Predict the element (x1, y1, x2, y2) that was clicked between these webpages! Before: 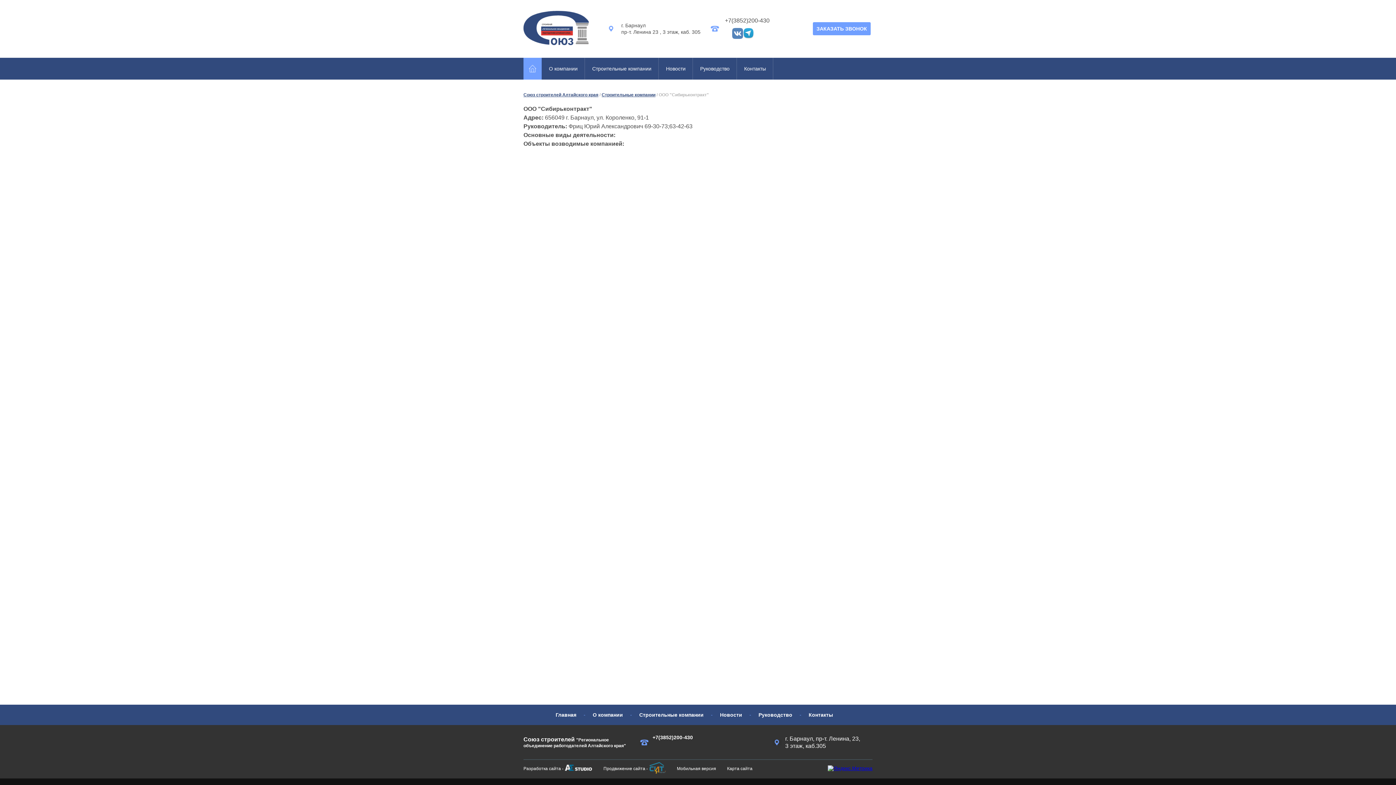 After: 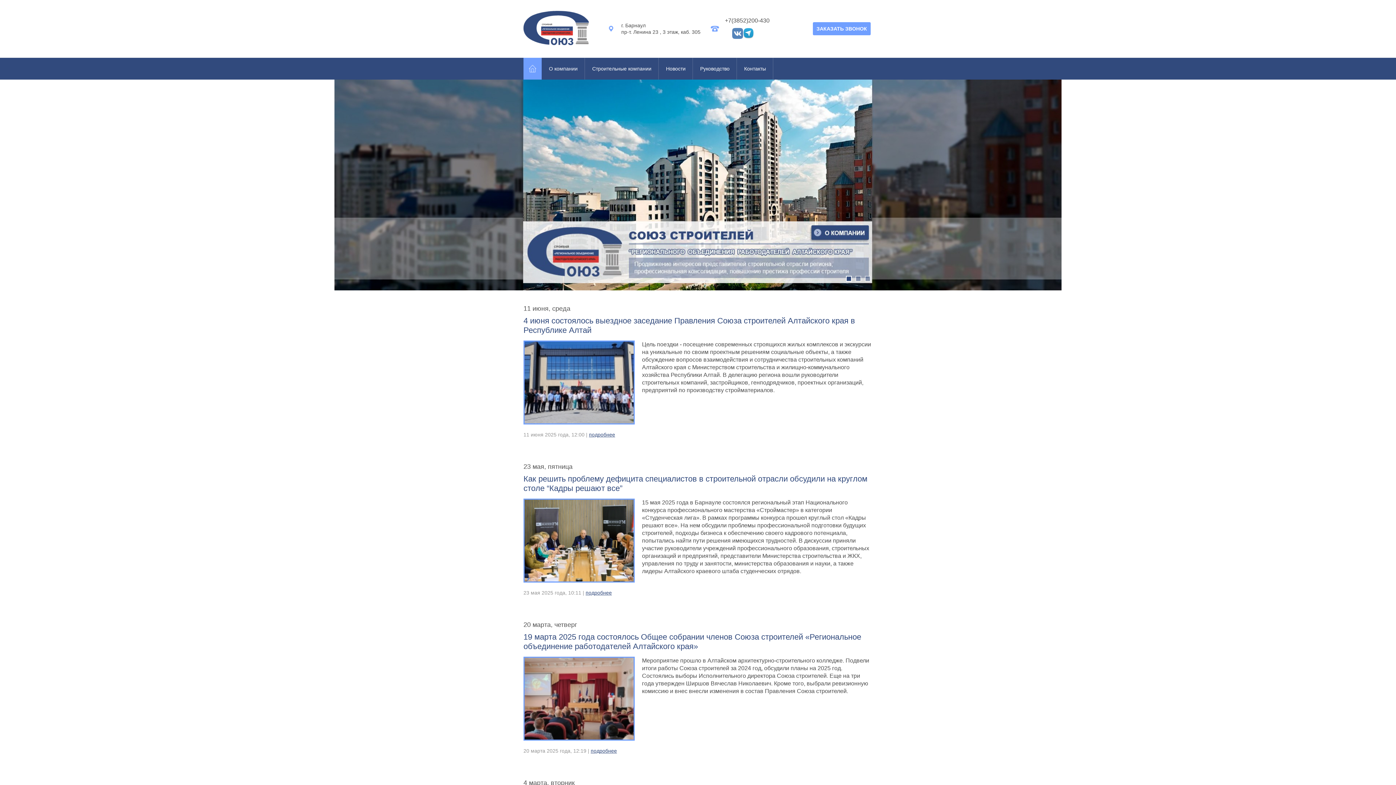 Action: bbox: (523, 40, 589, 46)